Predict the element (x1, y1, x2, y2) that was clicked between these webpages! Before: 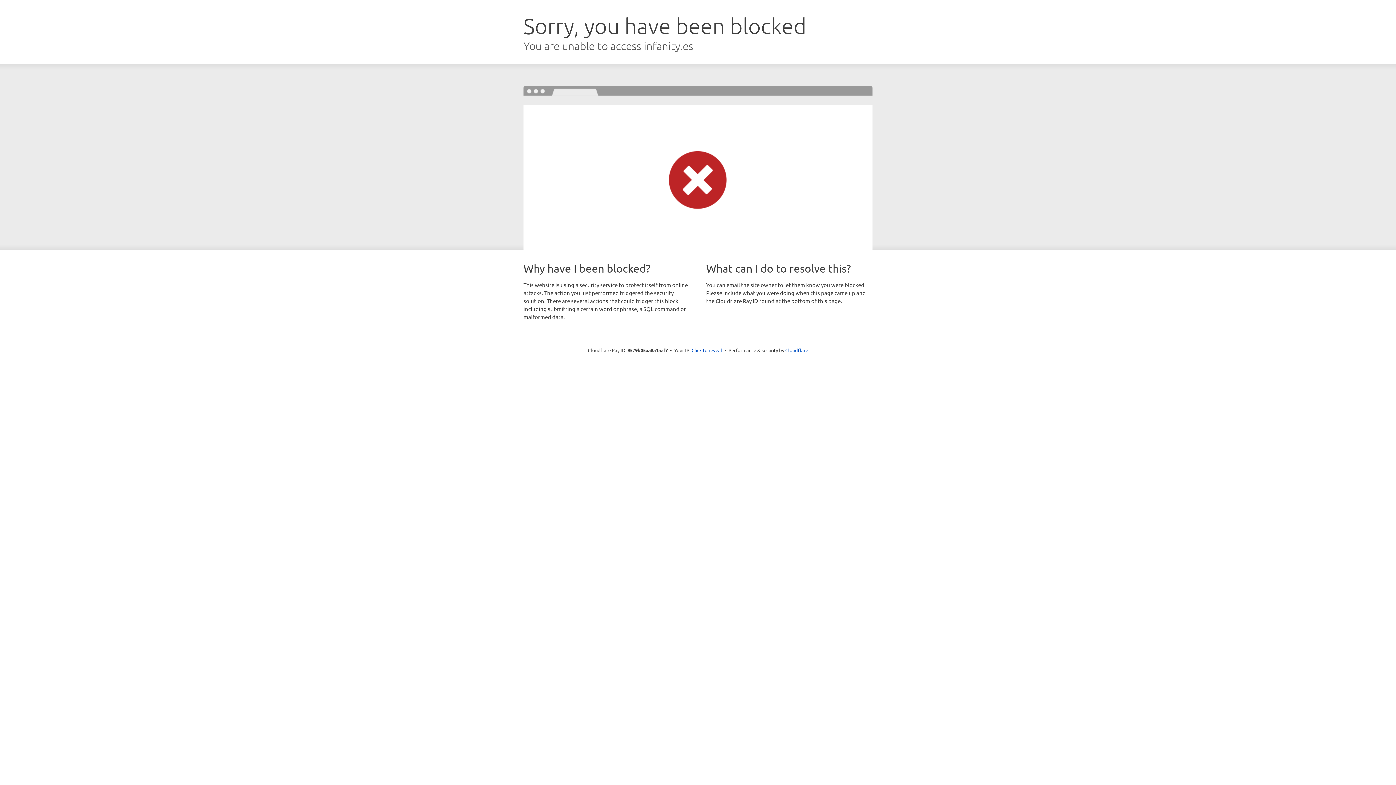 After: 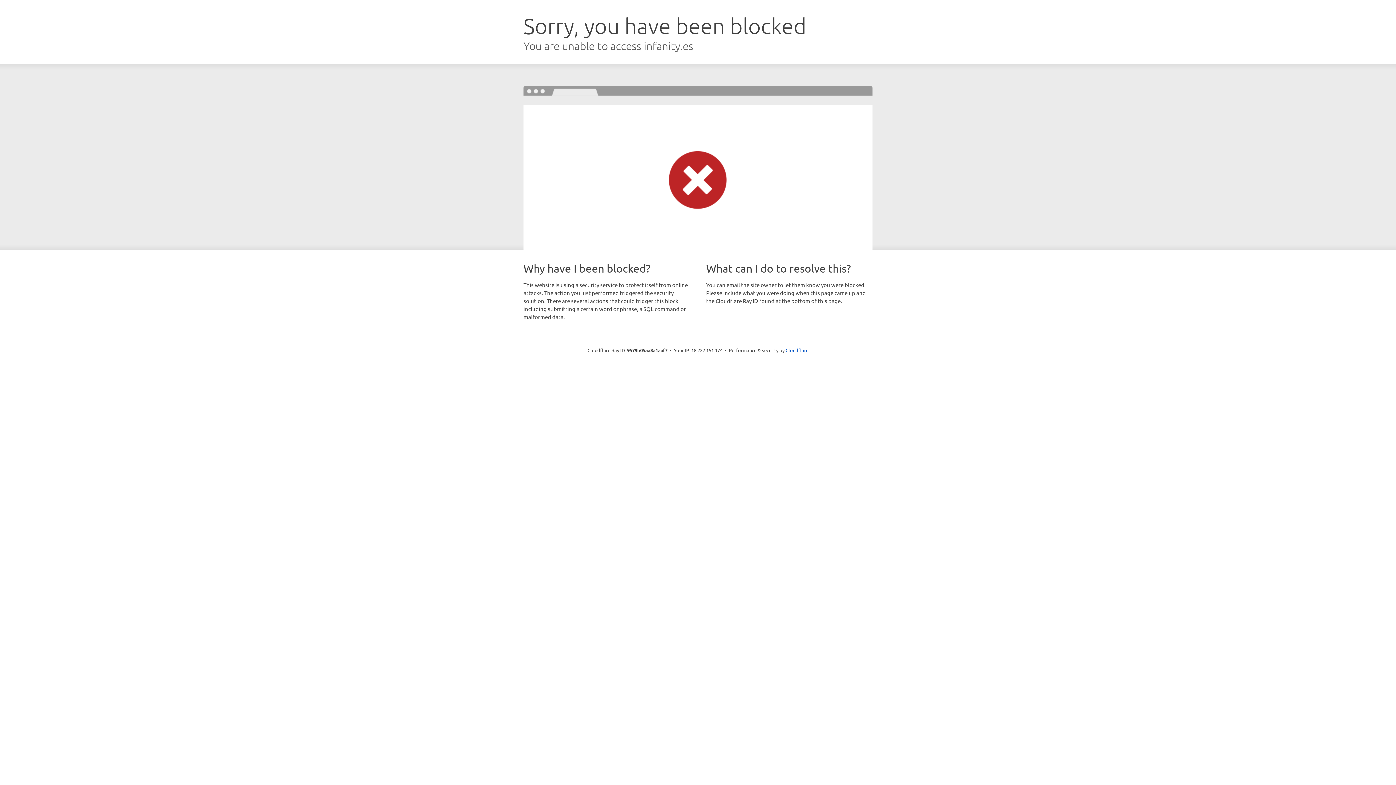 Action: label: Click to reveal bbox: (691, 346, 722, 353)